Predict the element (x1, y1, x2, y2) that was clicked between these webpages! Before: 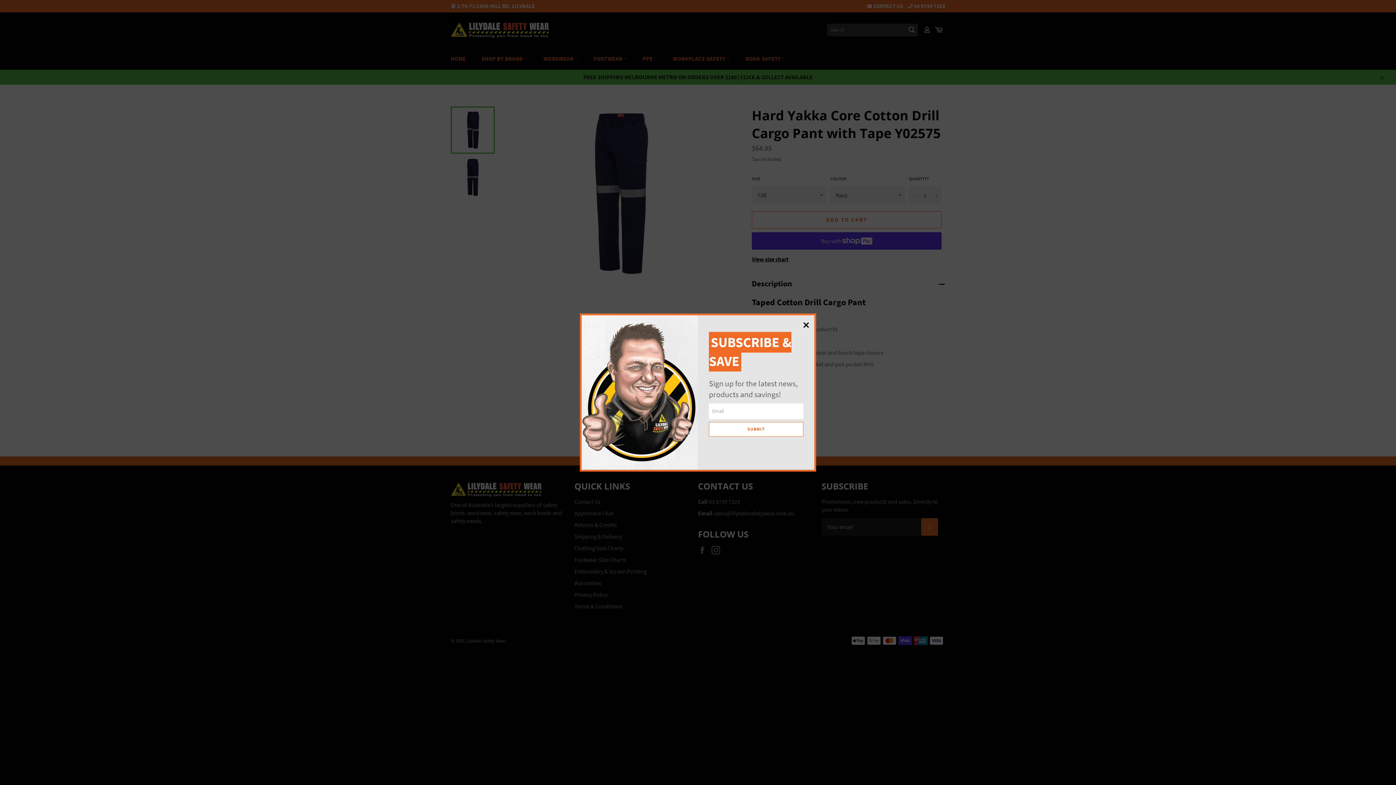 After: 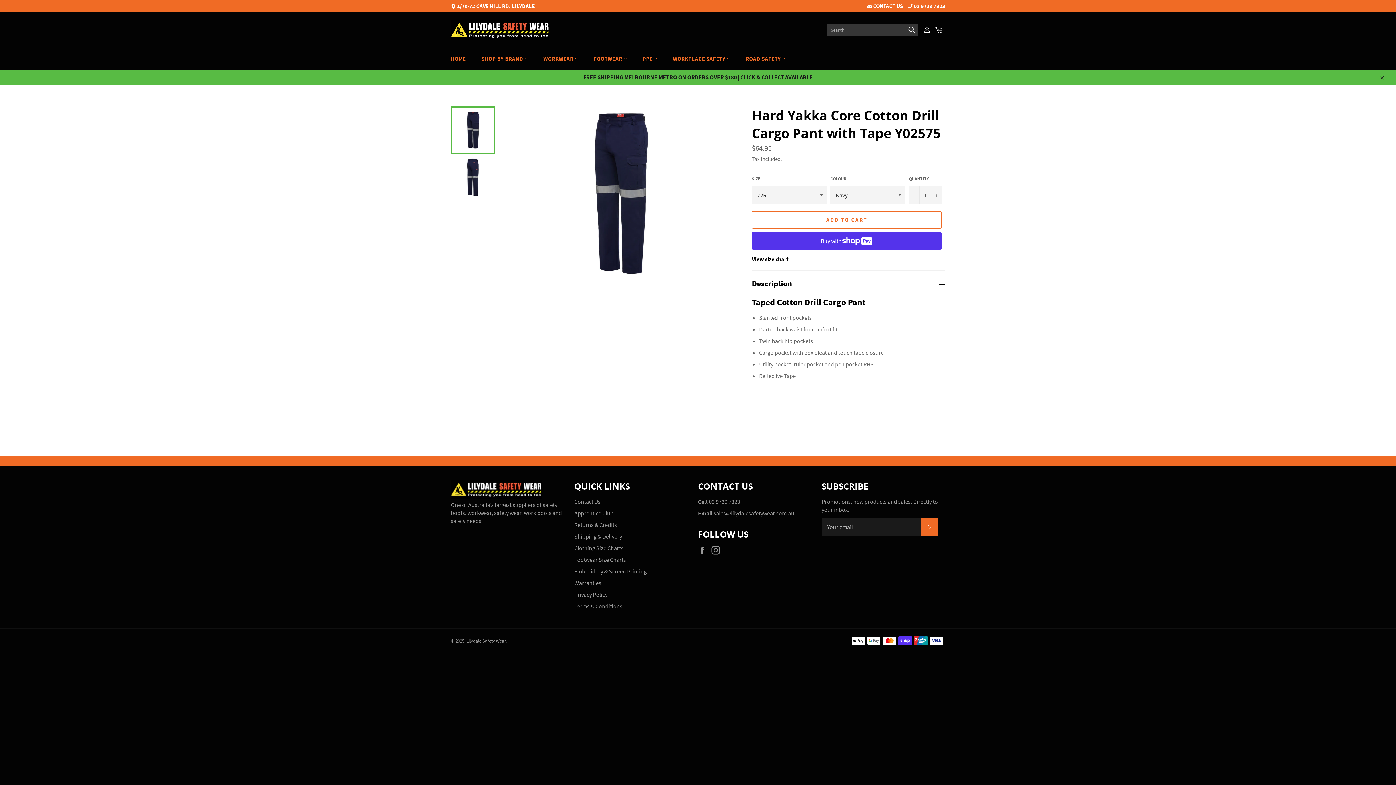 Action: bbox: (803, 320, 809, 329)